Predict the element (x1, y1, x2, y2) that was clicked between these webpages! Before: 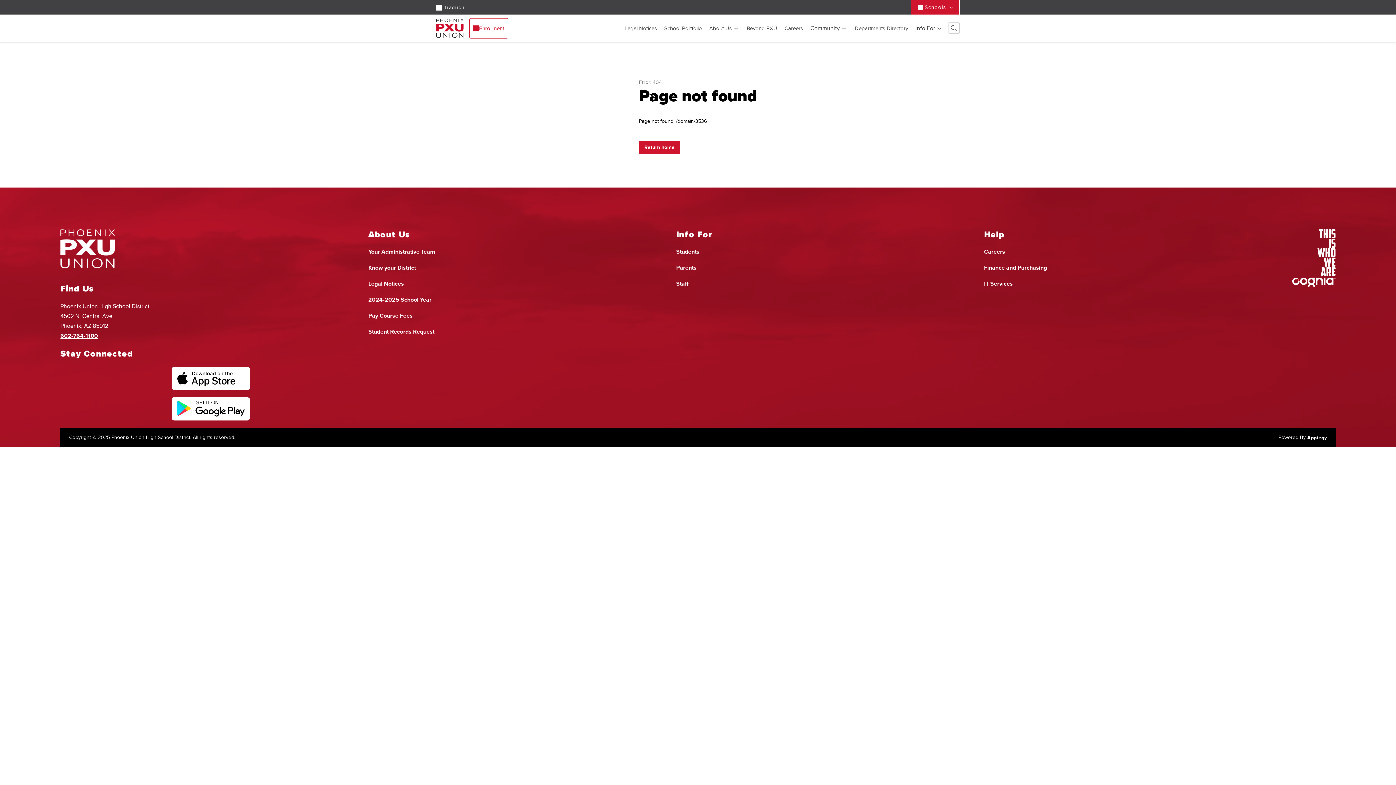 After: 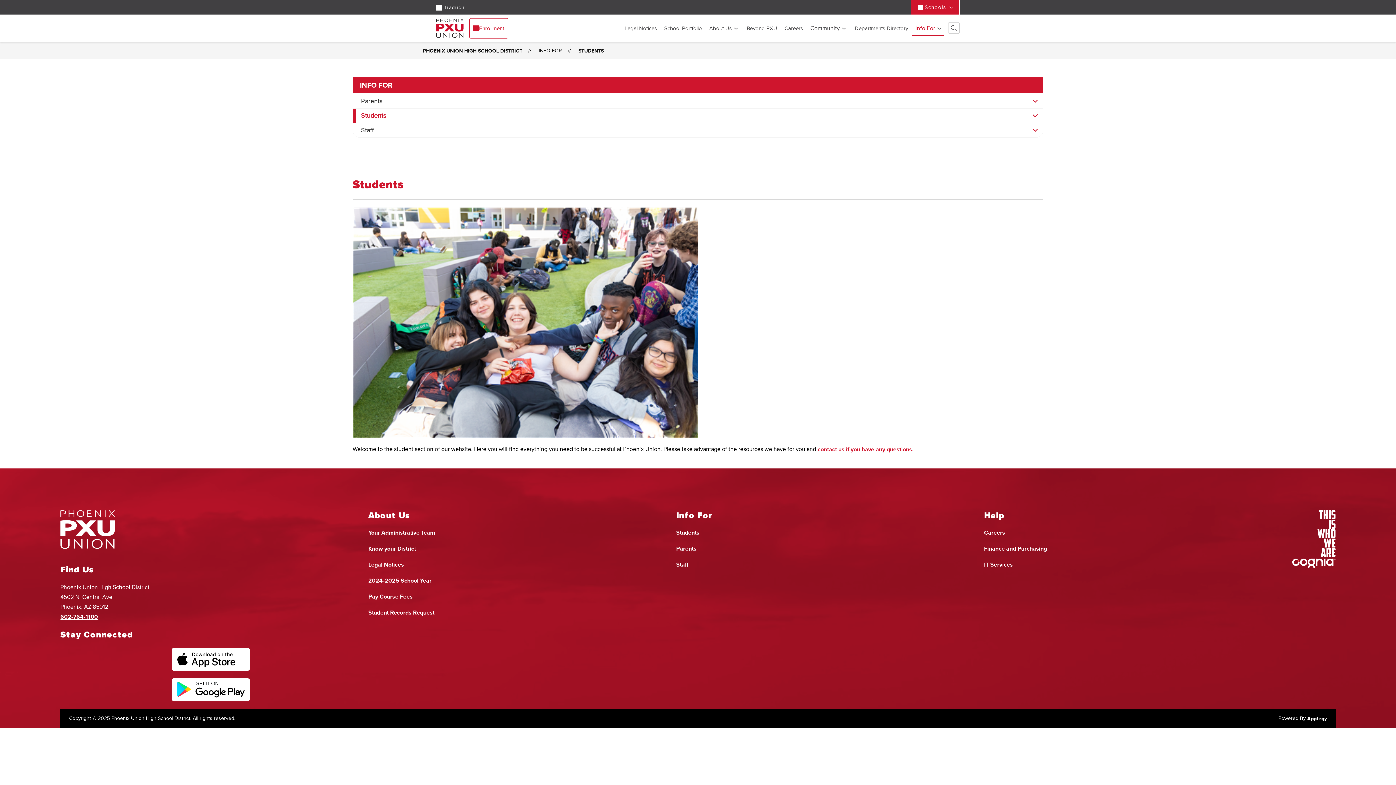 Action: bbox: (676, 247, 699, 256) label: Students